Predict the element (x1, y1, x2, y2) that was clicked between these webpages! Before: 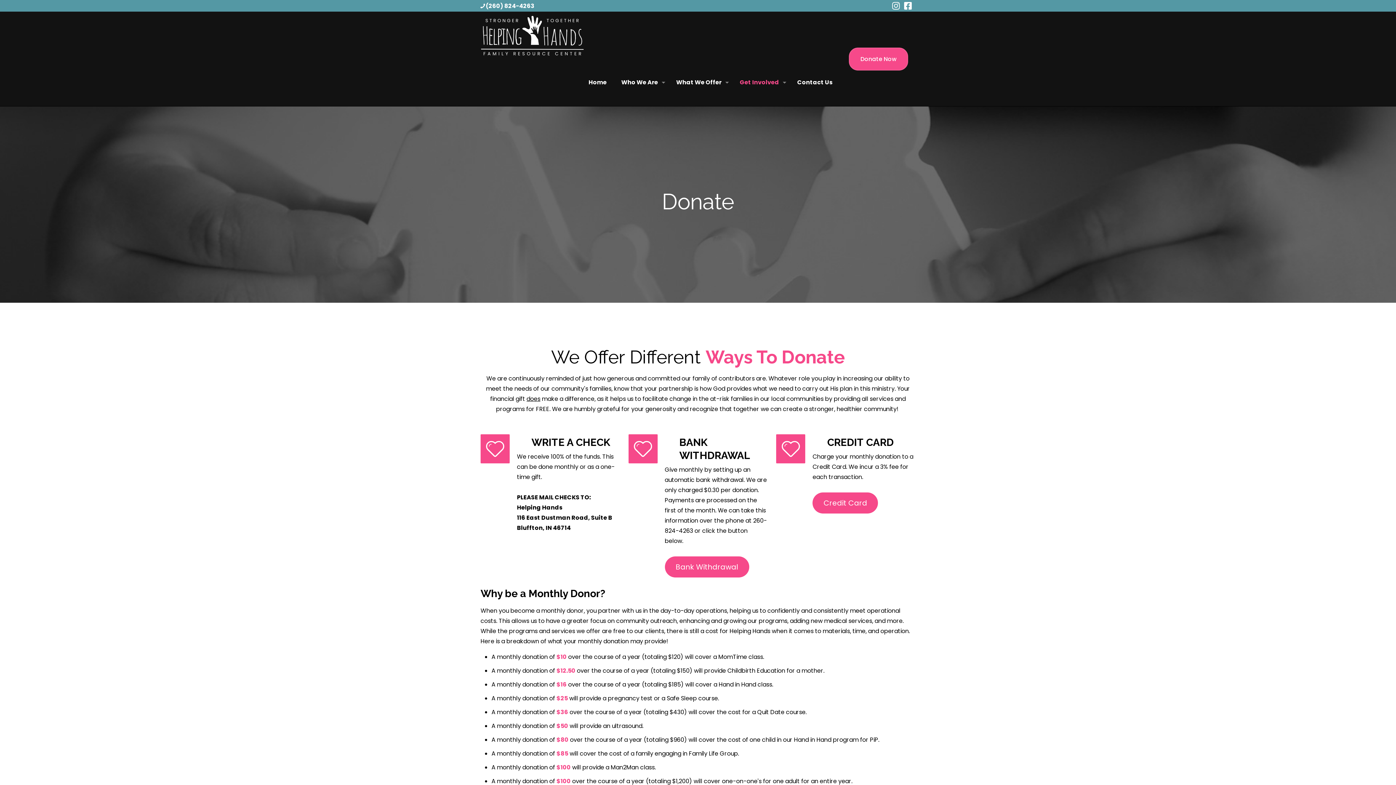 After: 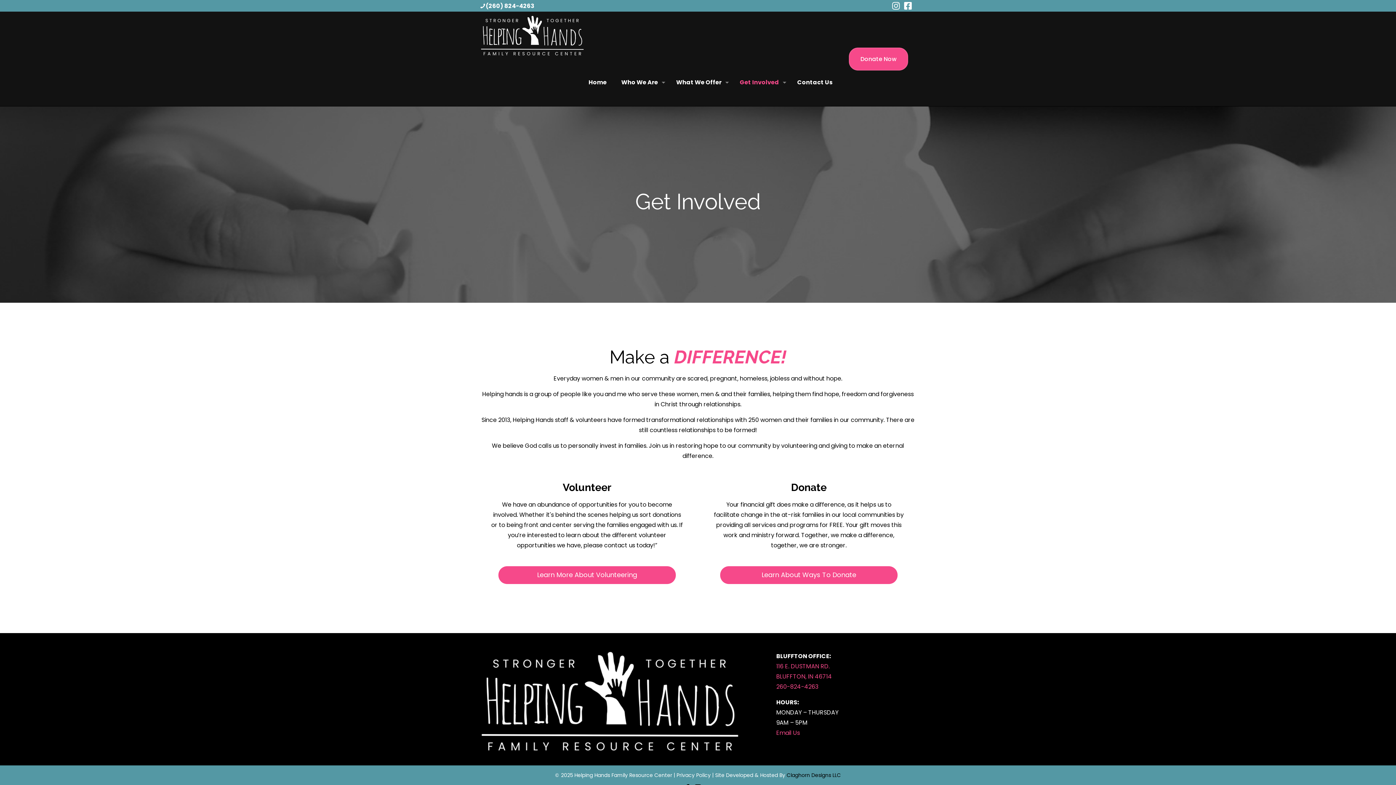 Action: bbox: (732, 58, 790, 106) label: Get Involved